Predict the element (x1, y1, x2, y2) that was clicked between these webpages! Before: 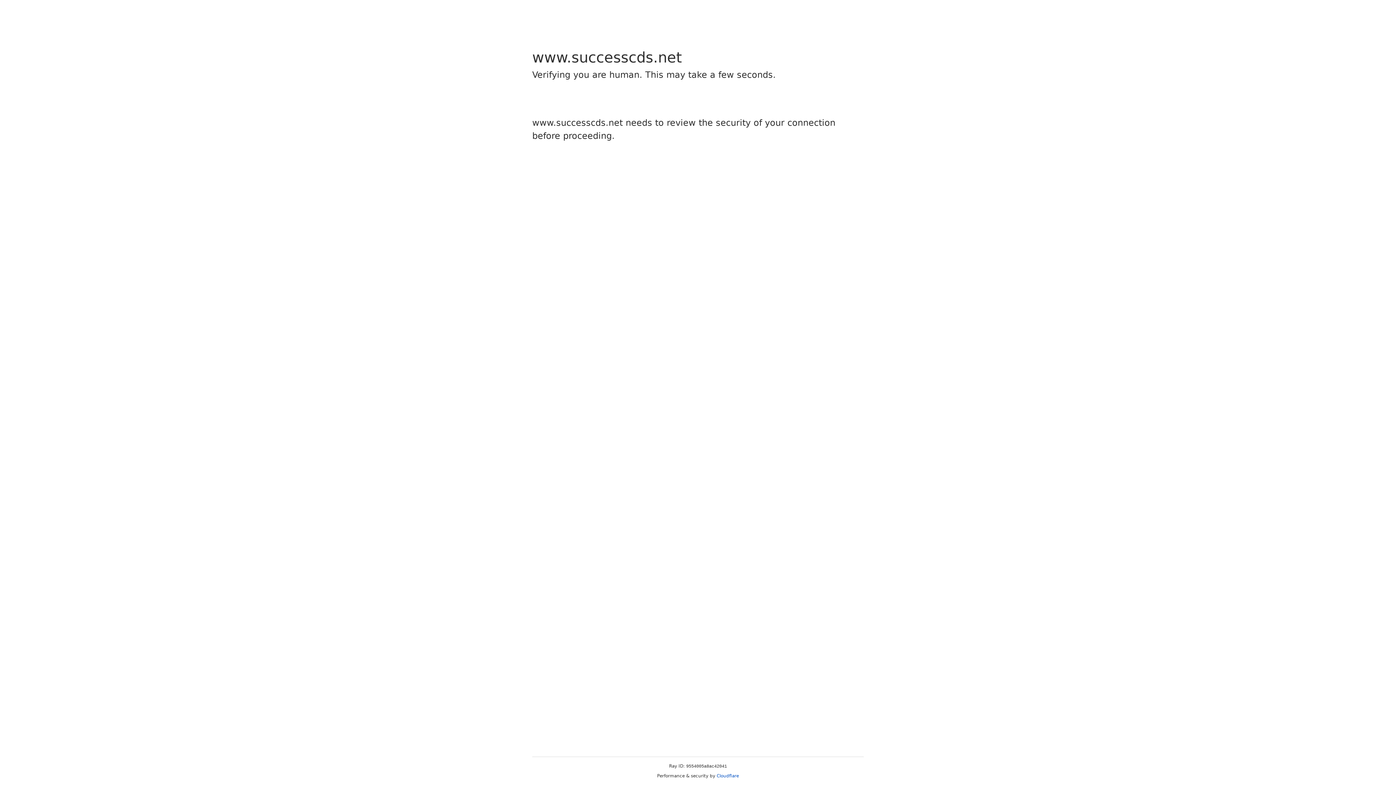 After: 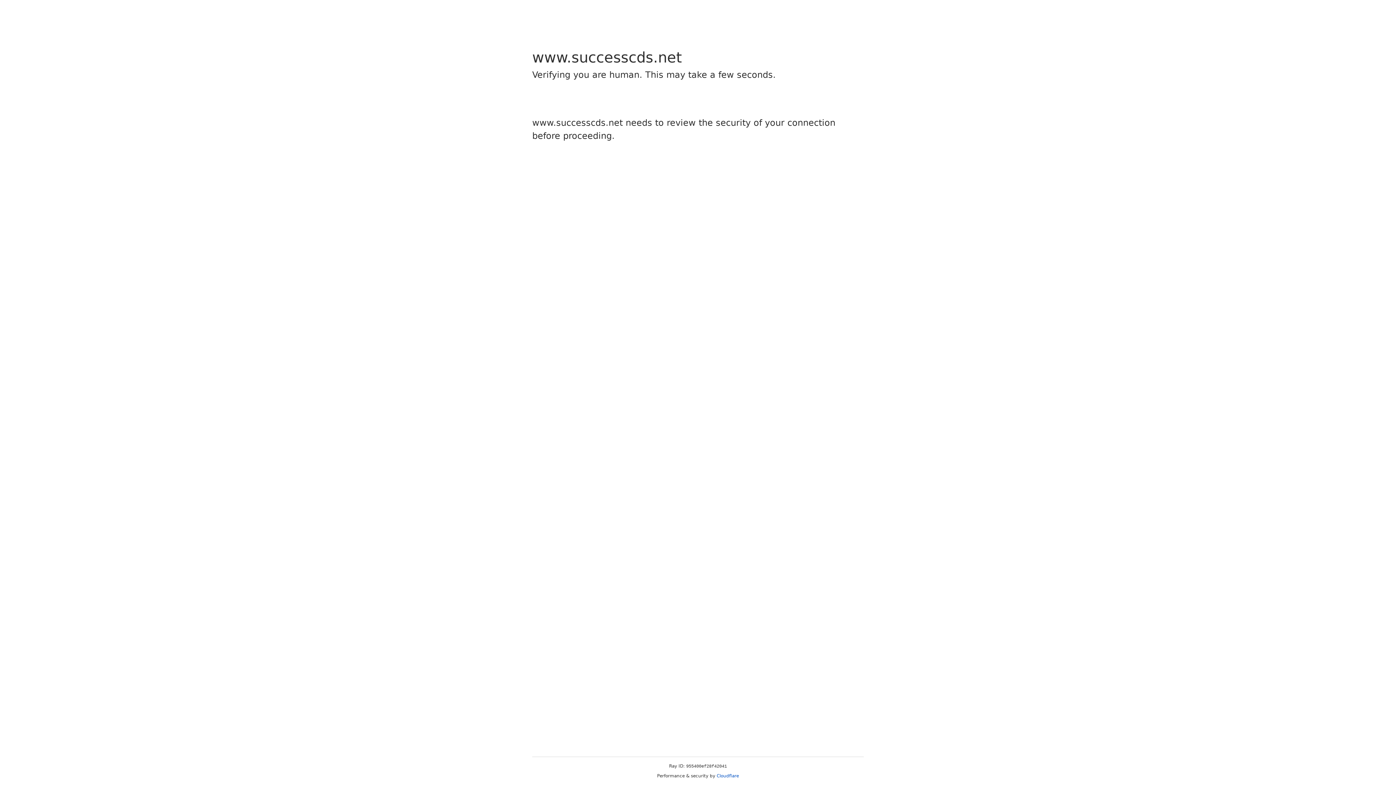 Action: label: Cloudflare bbox: (716, 773, 739, 778)